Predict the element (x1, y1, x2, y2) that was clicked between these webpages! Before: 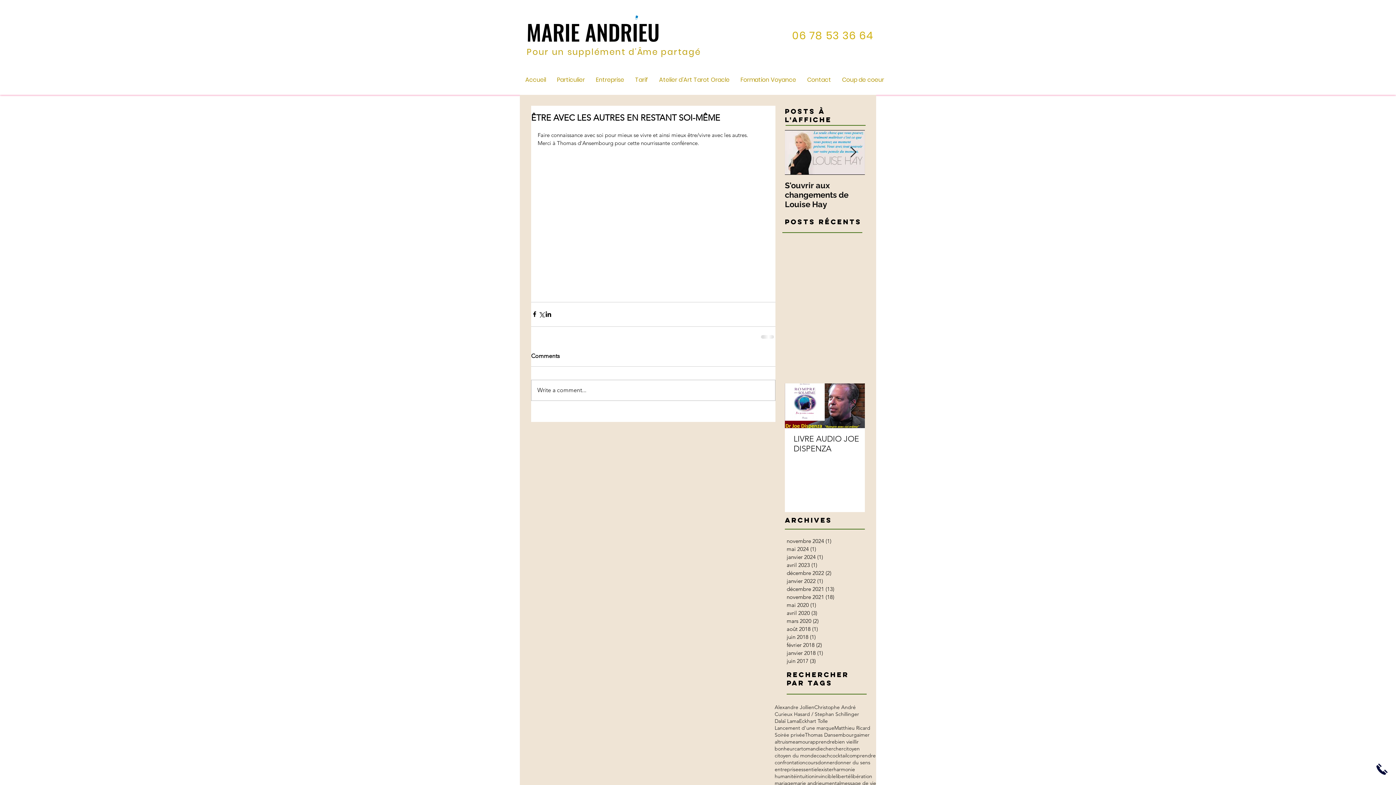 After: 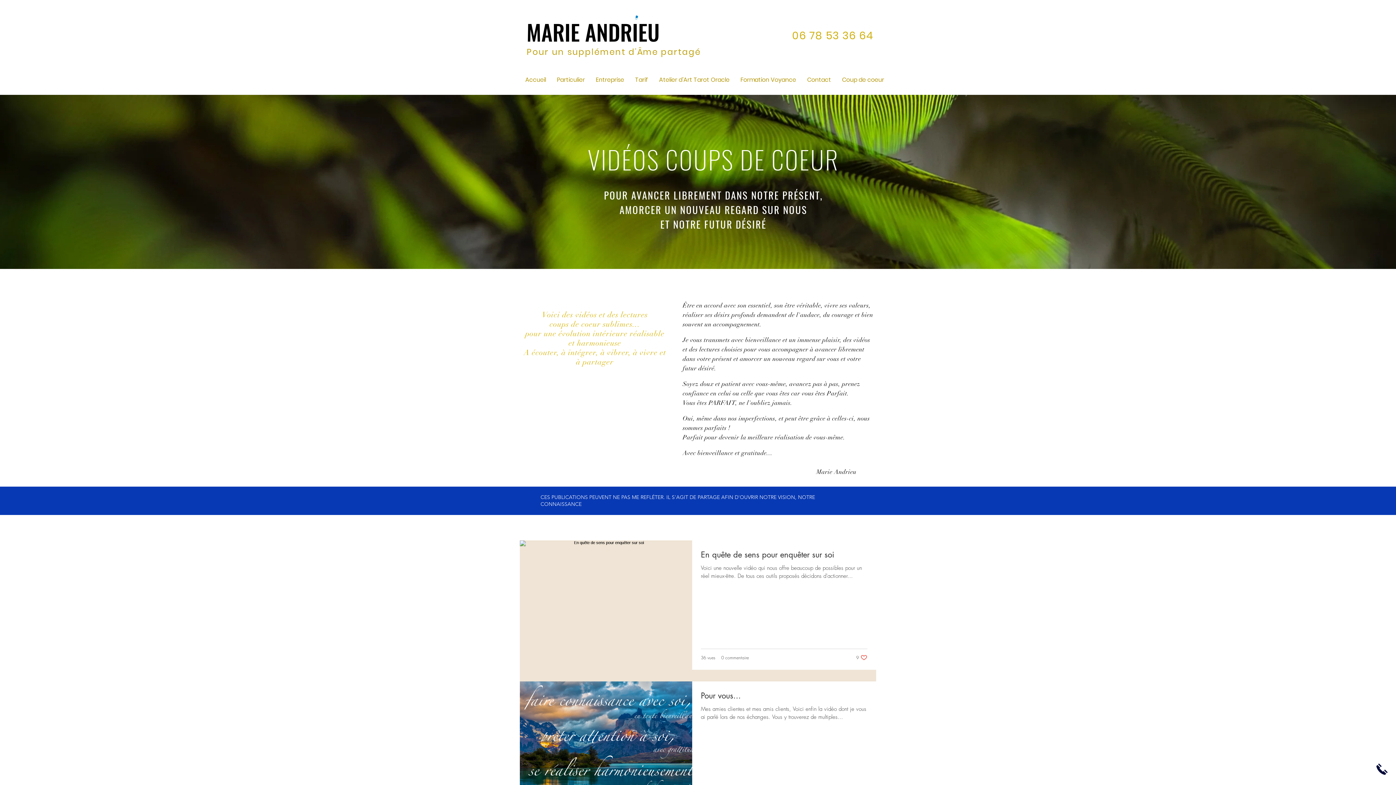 Action: label: harmonie bbox: (833, 766, 855, 773)